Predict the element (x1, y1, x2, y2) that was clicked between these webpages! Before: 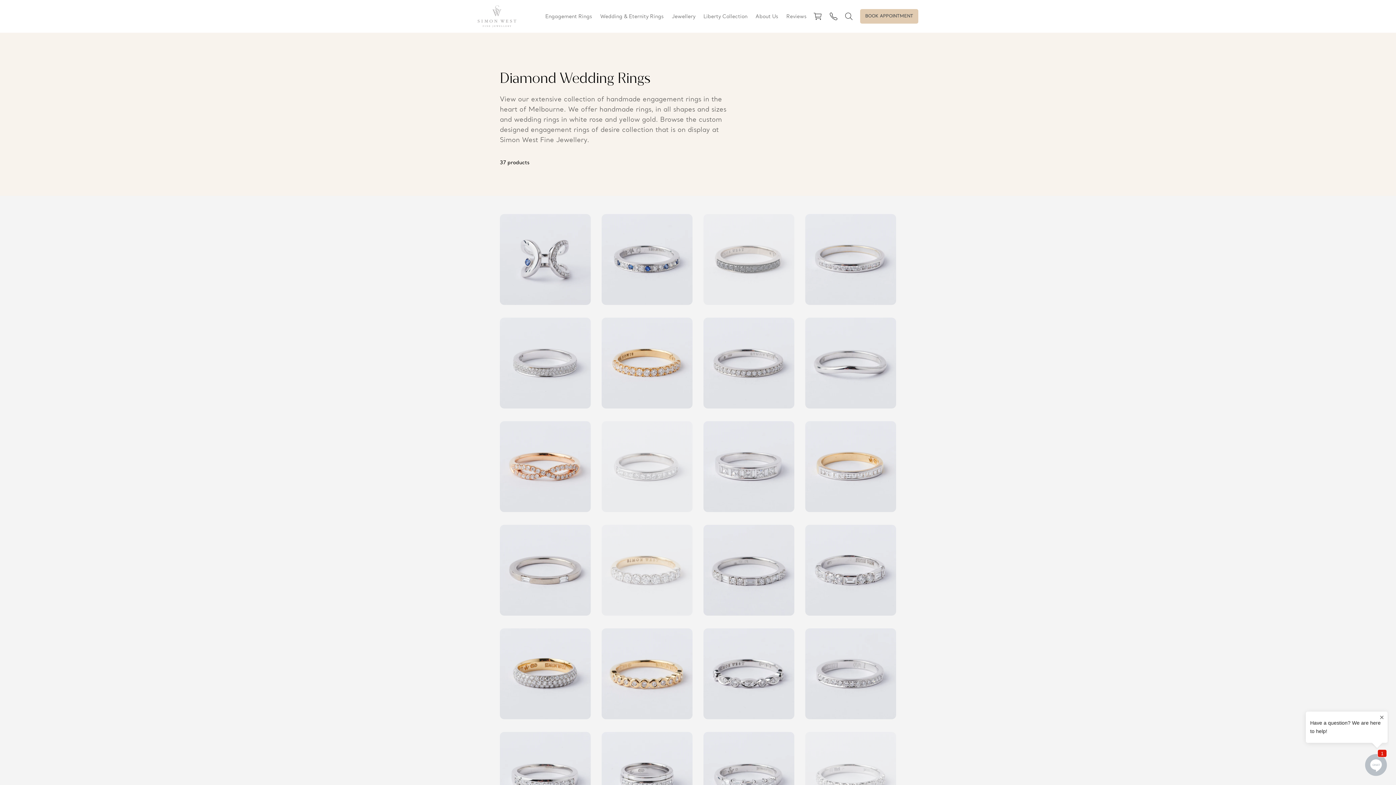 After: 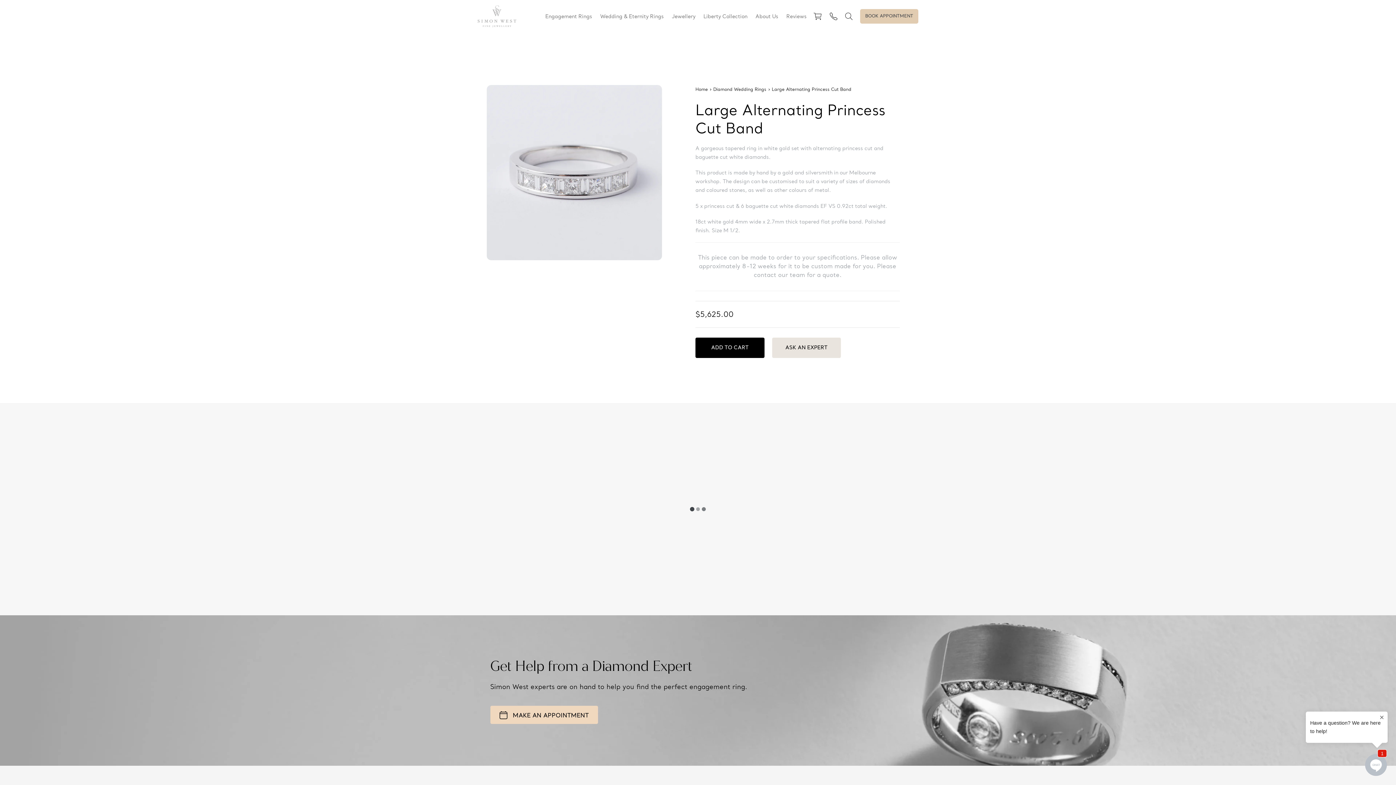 Action: label: Large Alternating Princess Cut Band bbox: (703, 421, 794, 512)